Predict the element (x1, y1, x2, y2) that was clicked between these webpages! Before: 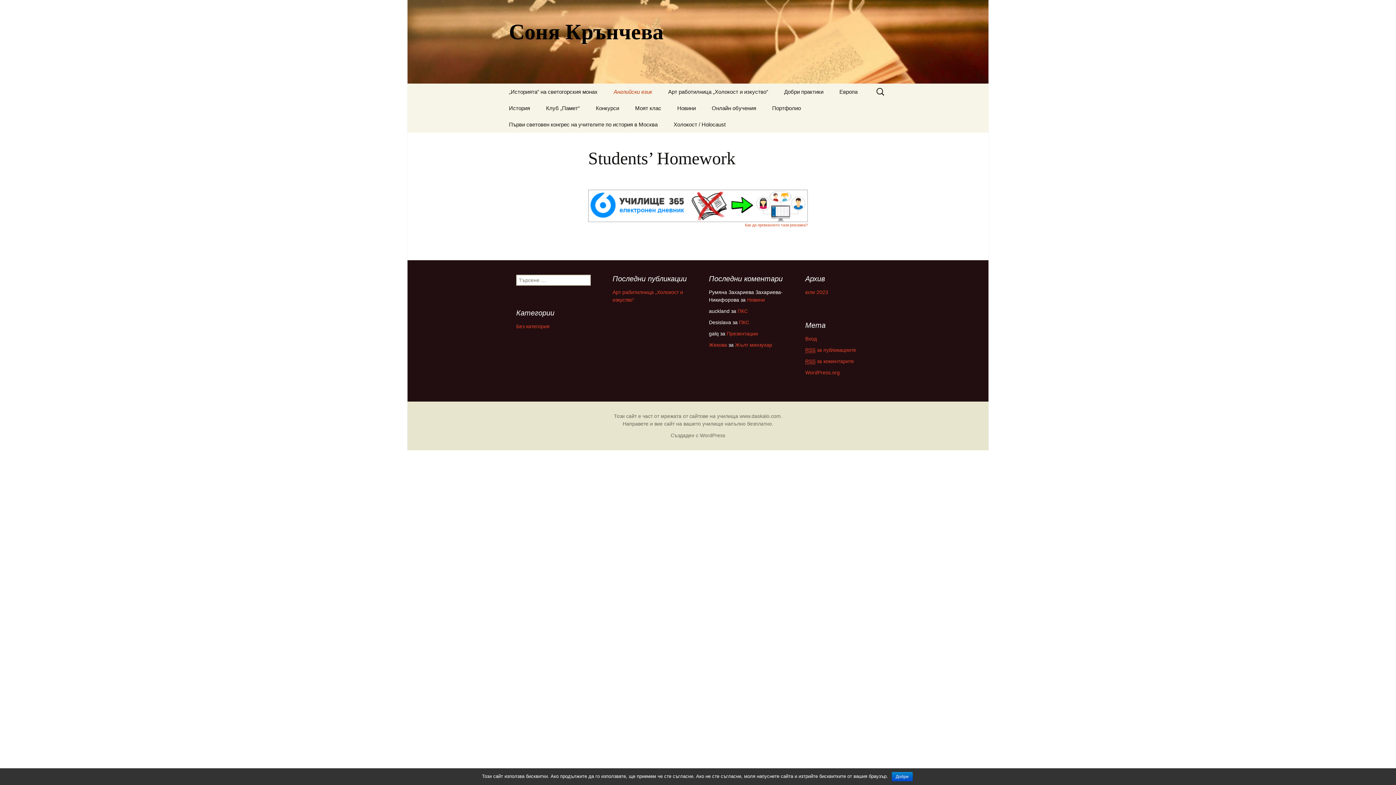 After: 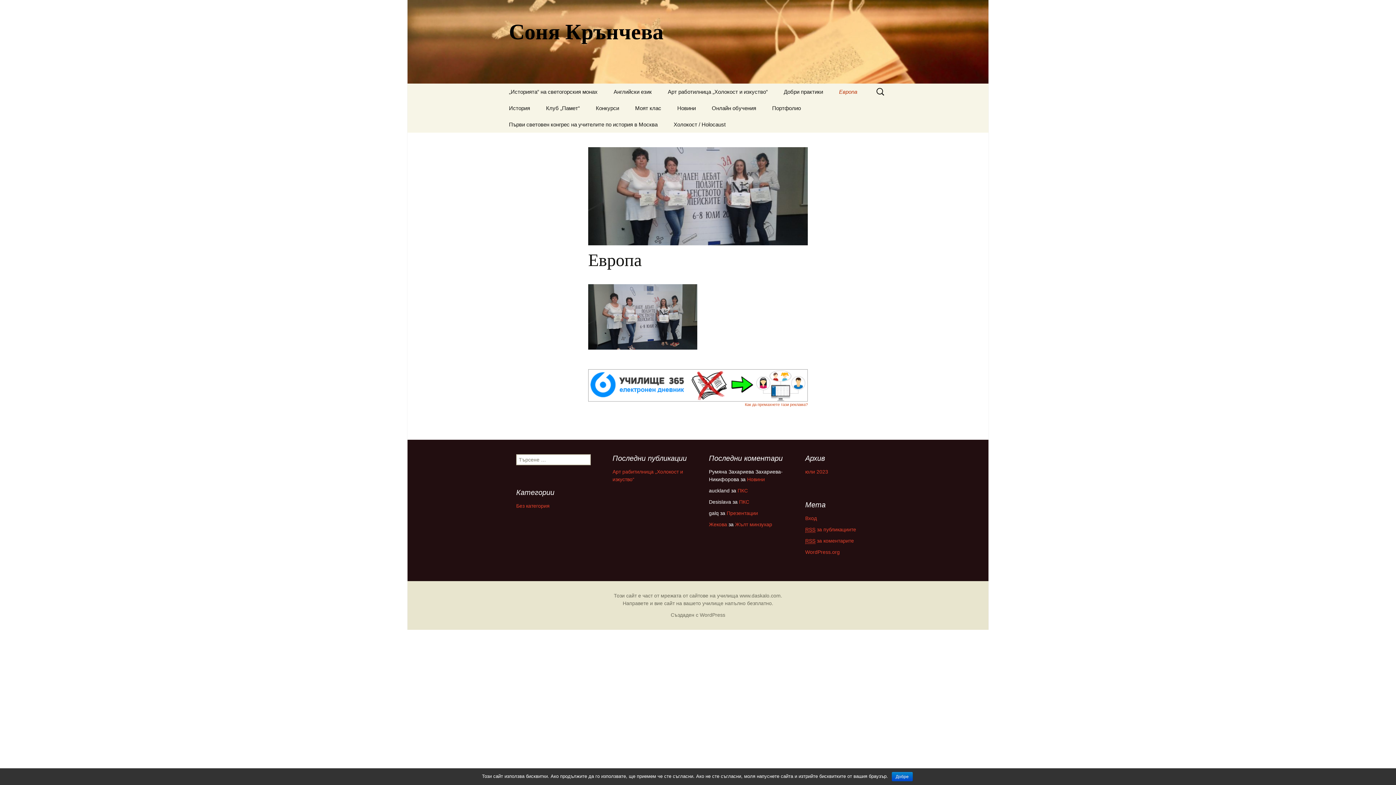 Action: label: Европа bbox: (832, 83, 865, 100)